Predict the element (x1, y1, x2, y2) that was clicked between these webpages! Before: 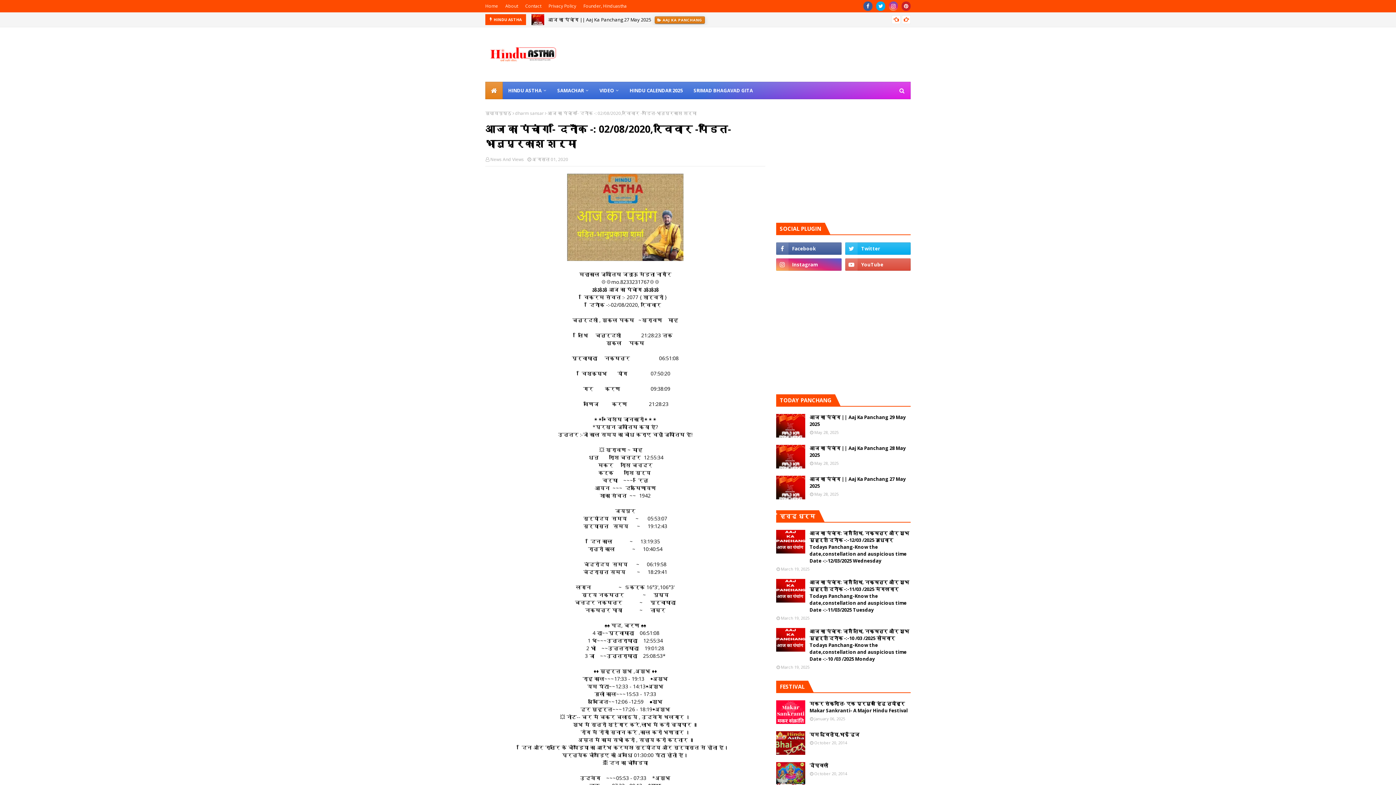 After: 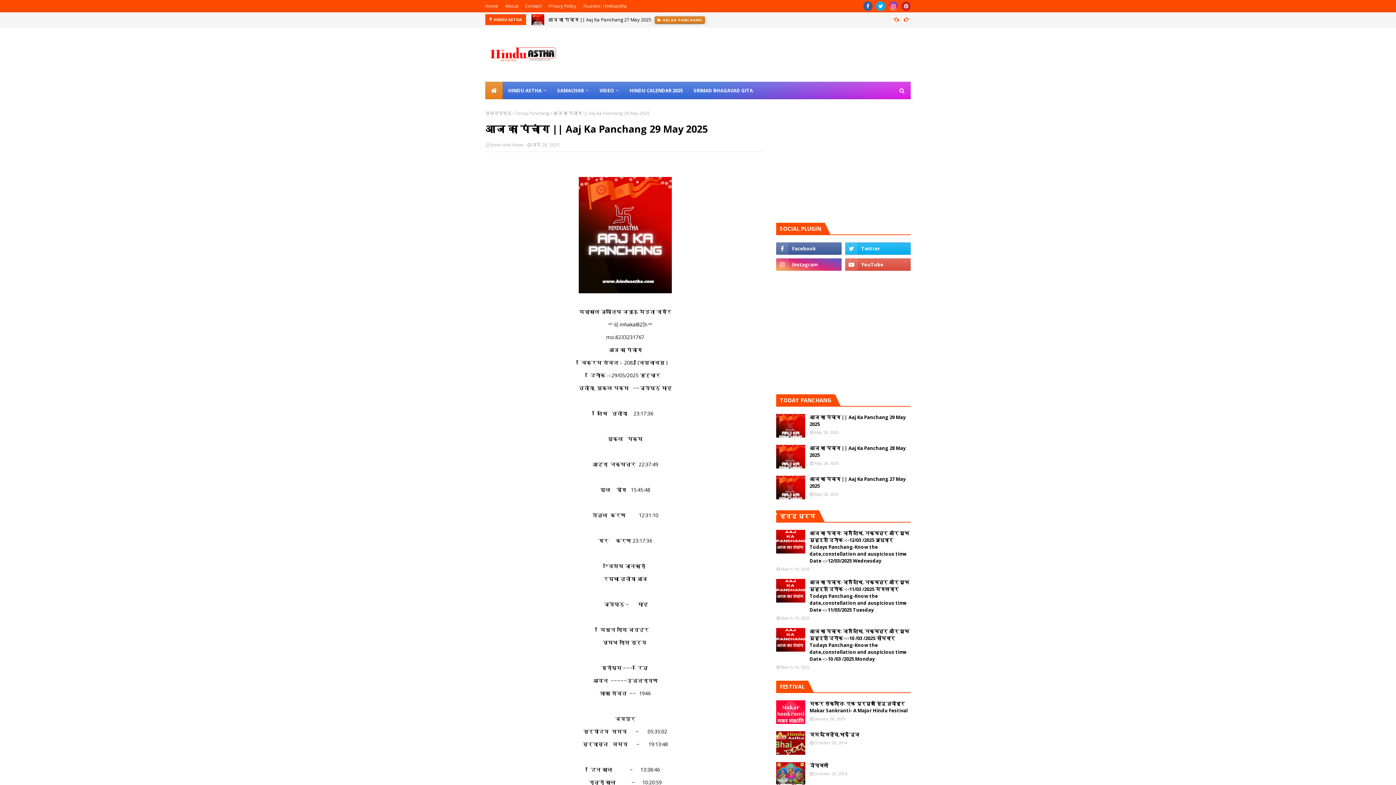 Action: bbox: (776, 414, 805, 437)